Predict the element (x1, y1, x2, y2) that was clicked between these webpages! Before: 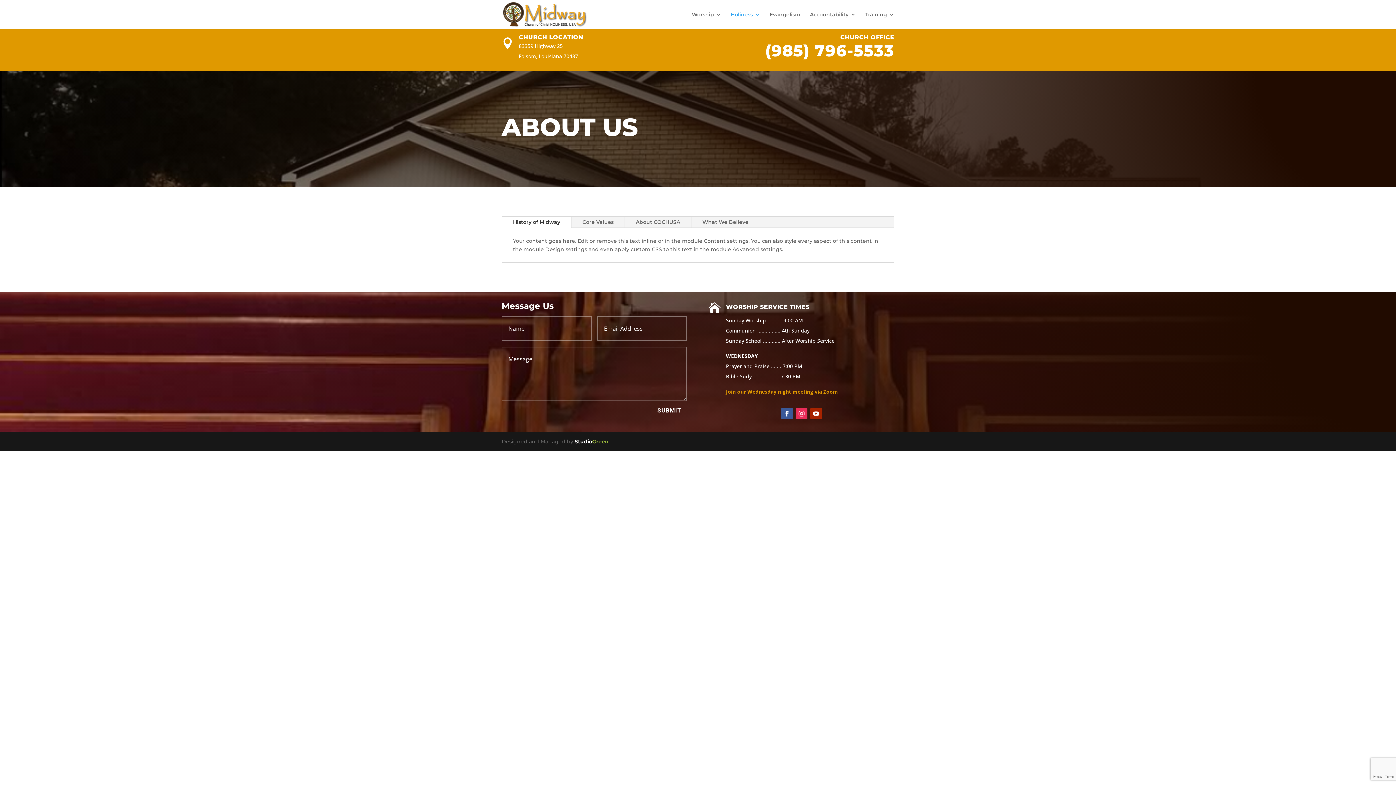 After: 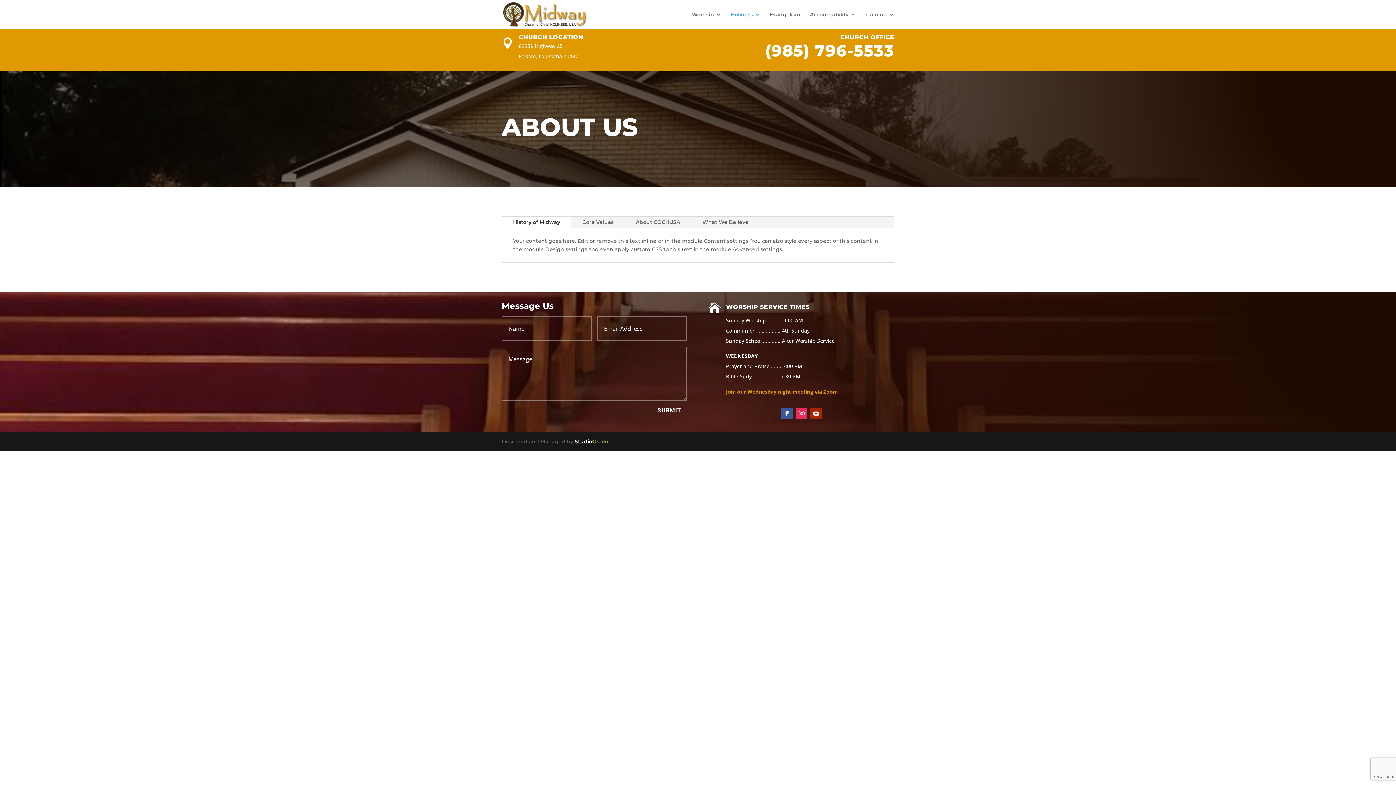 Action: bbox: (810, 407, 822, 419)